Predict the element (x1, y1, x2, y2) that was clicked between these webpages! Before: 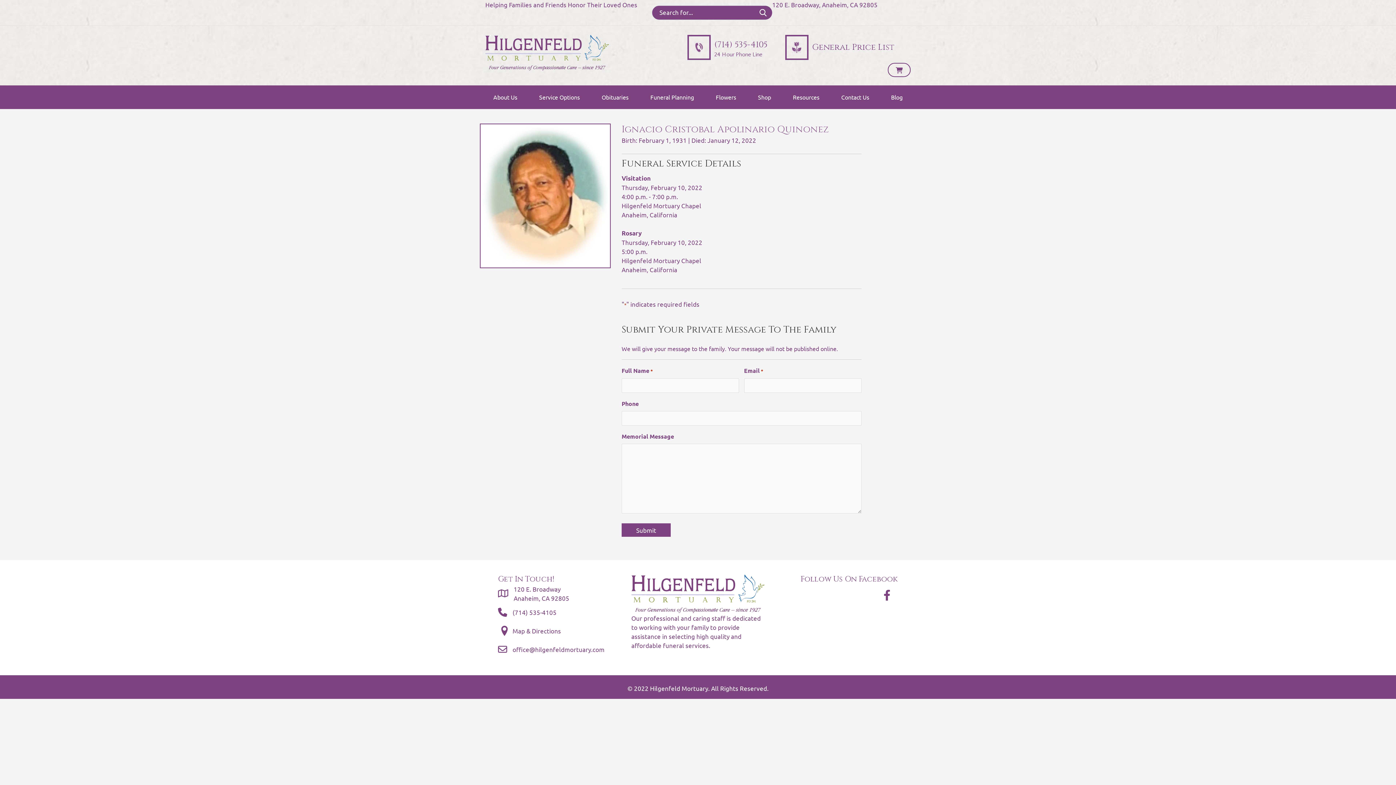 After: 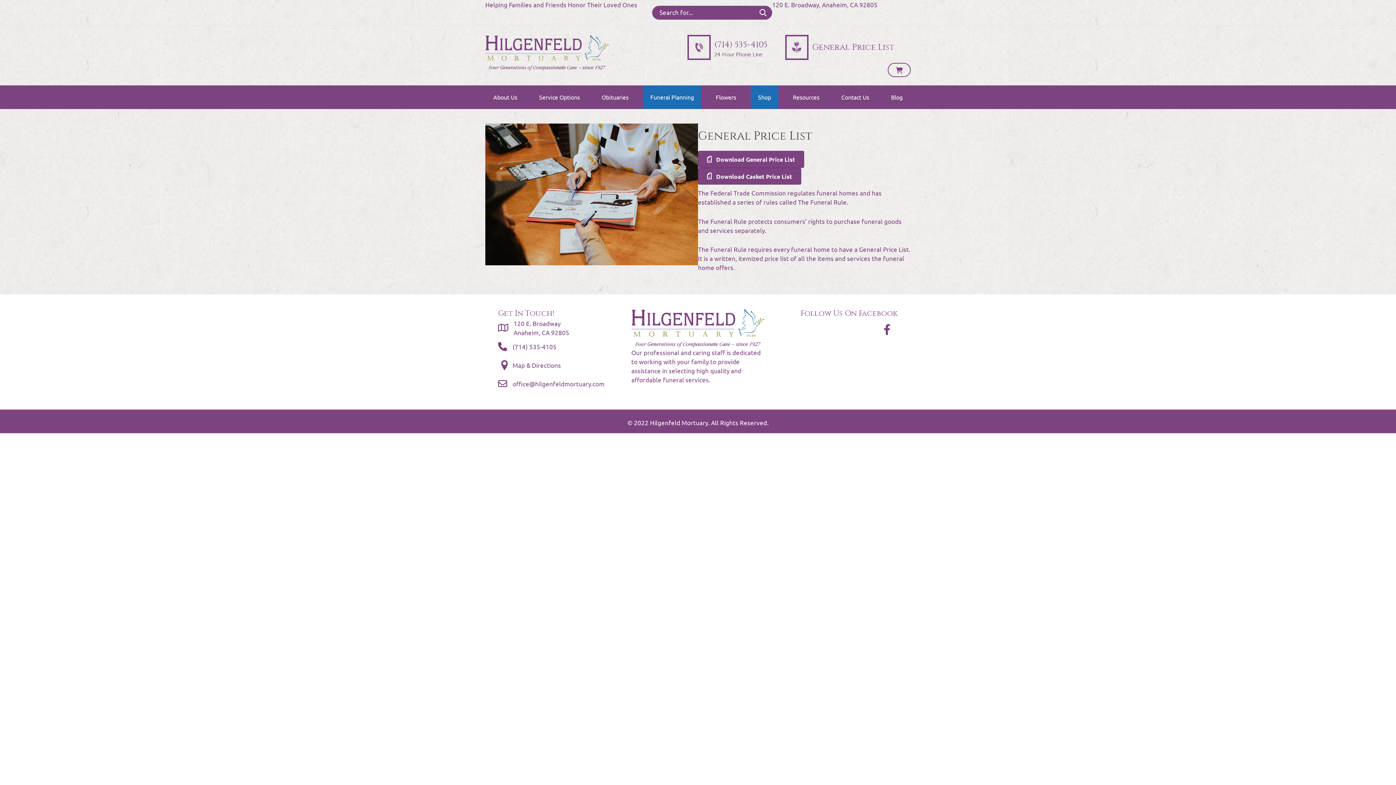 Action: bbox: (785, 34, 910, 65) label: General Price List